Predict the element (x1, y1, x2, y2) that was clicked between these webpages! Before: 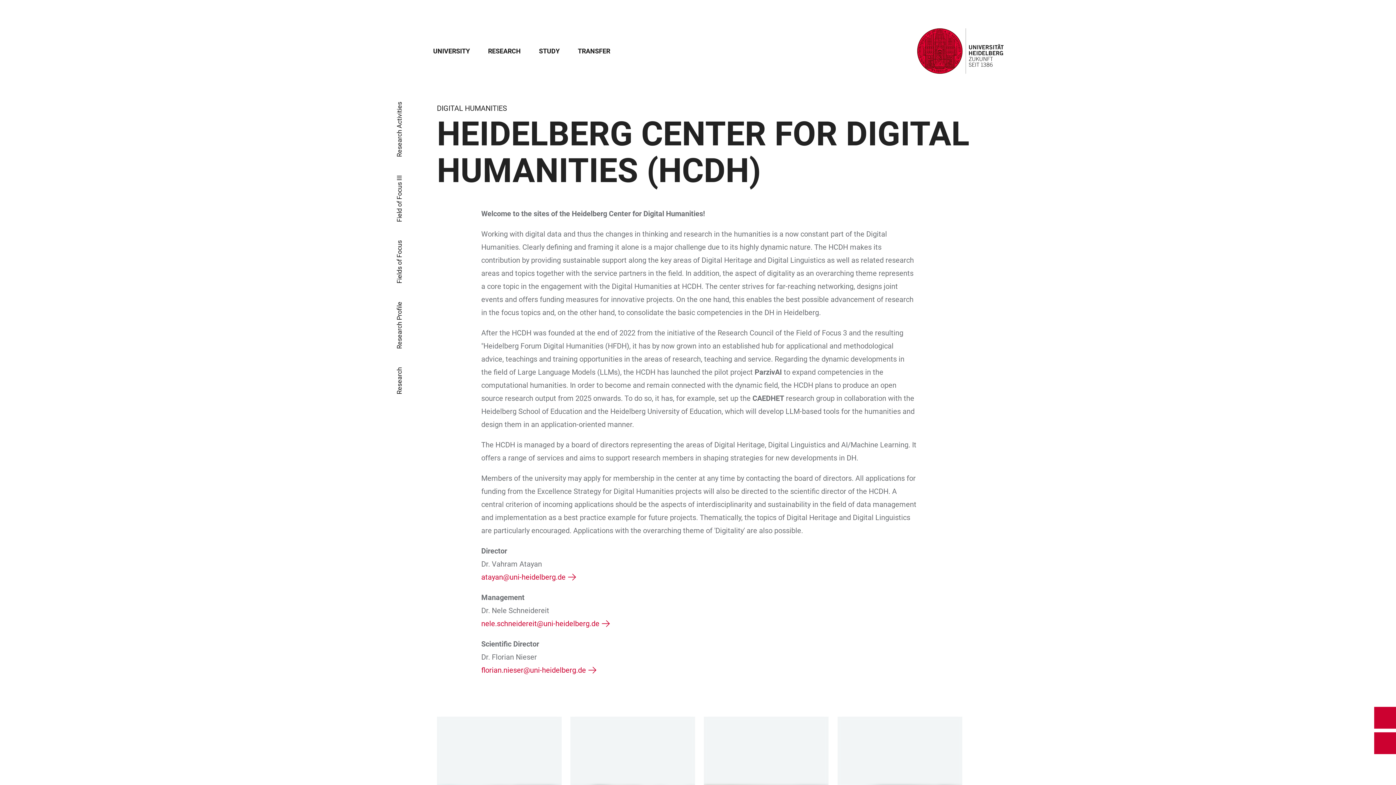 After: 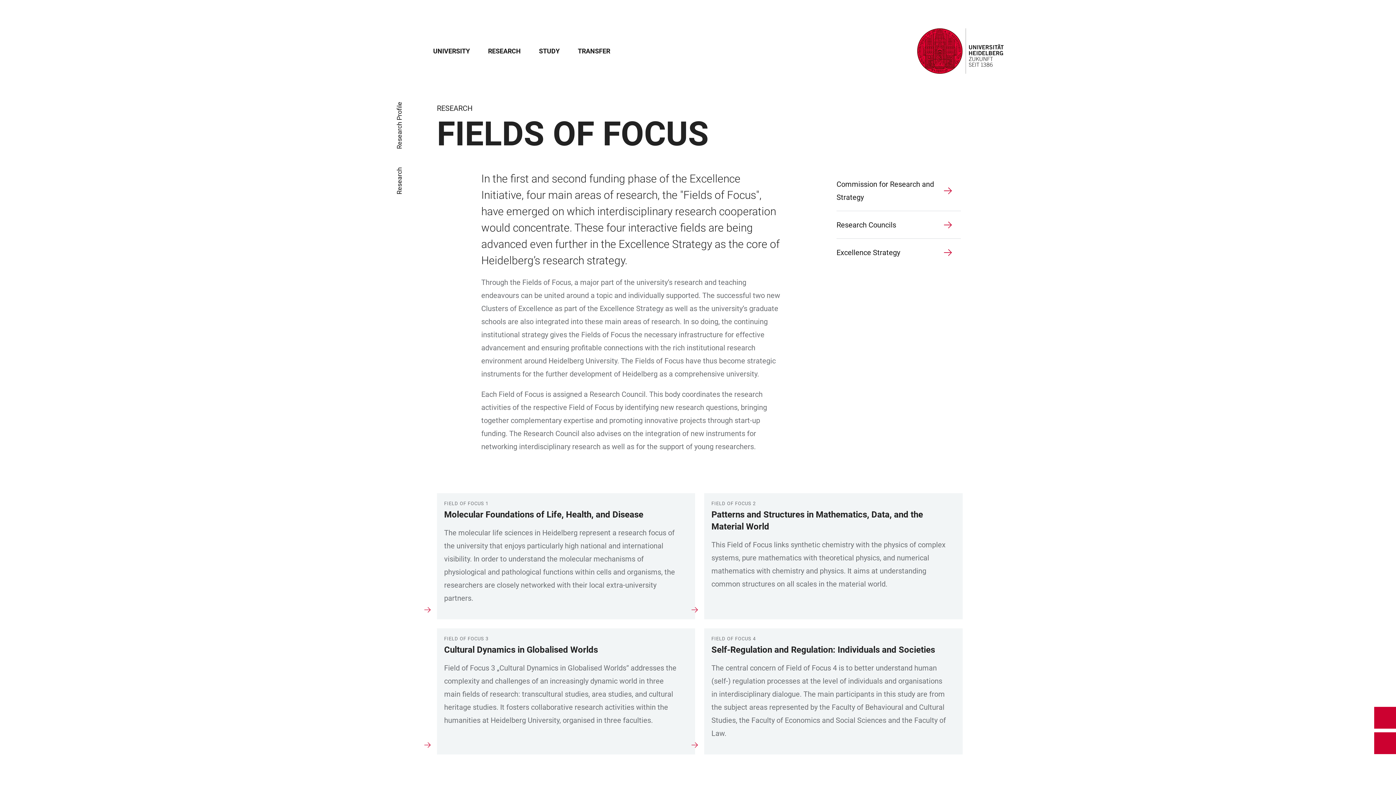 Action: label: Fields of Focus bbox: (395, 240, 403, 283)